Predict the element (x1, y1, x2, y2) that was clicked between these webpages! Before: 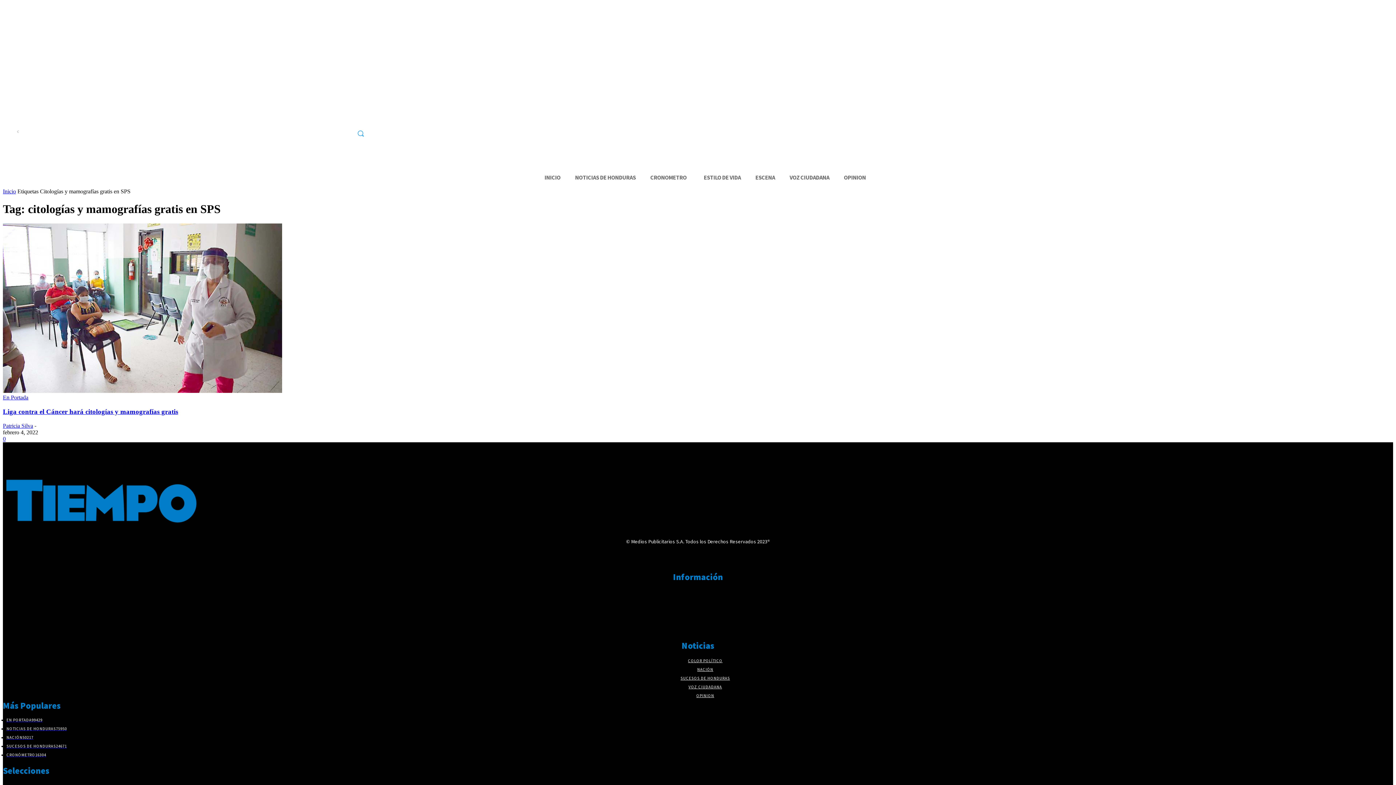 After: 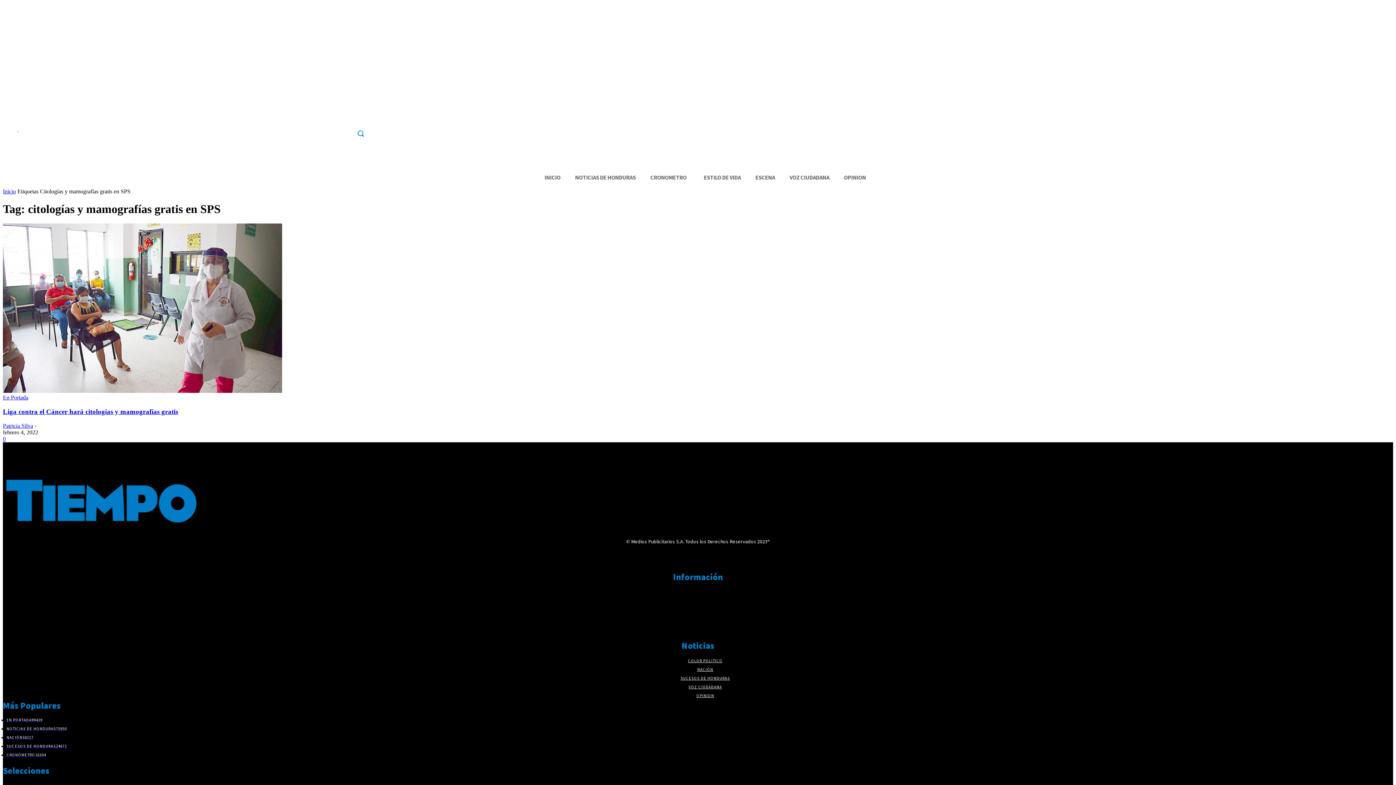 Action: bbox: (351, 124, 369, 142) label: Search